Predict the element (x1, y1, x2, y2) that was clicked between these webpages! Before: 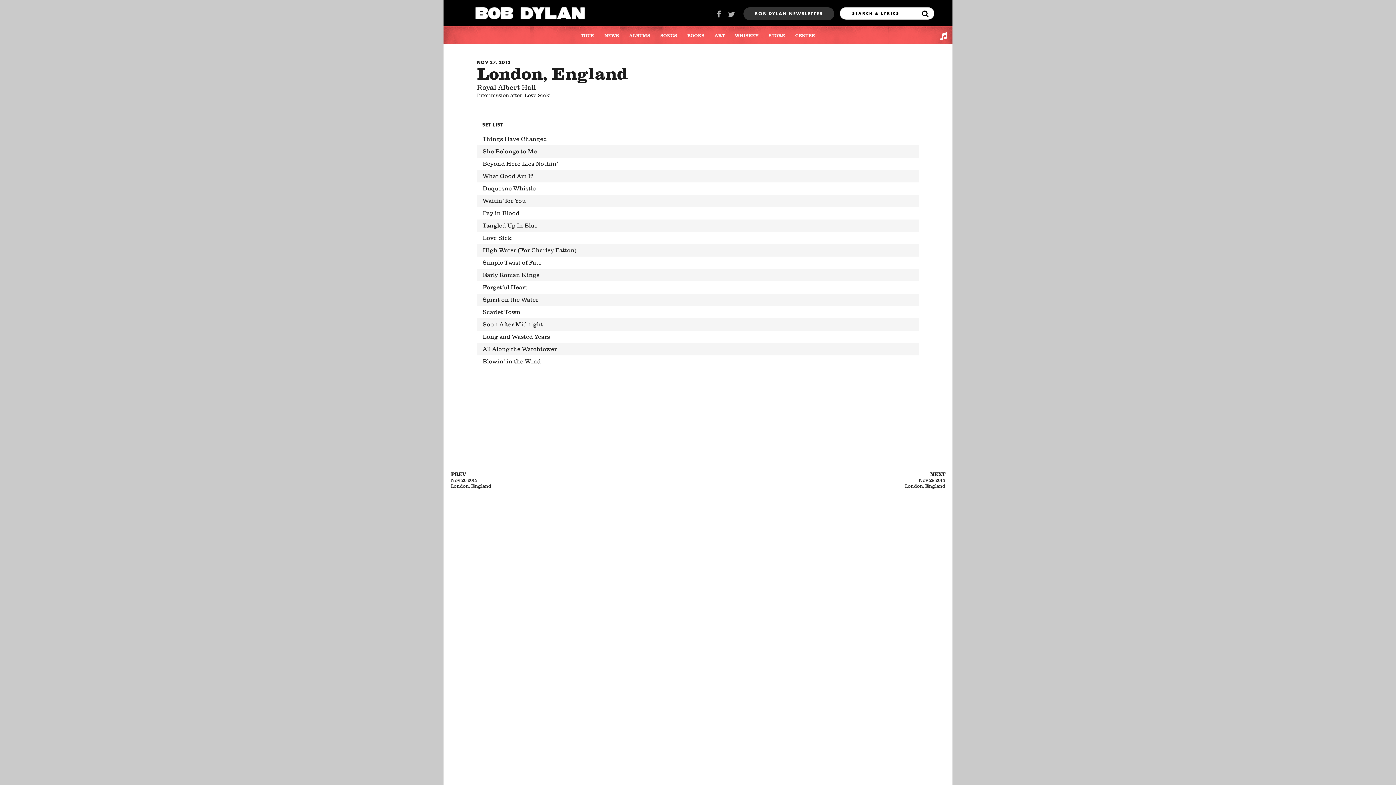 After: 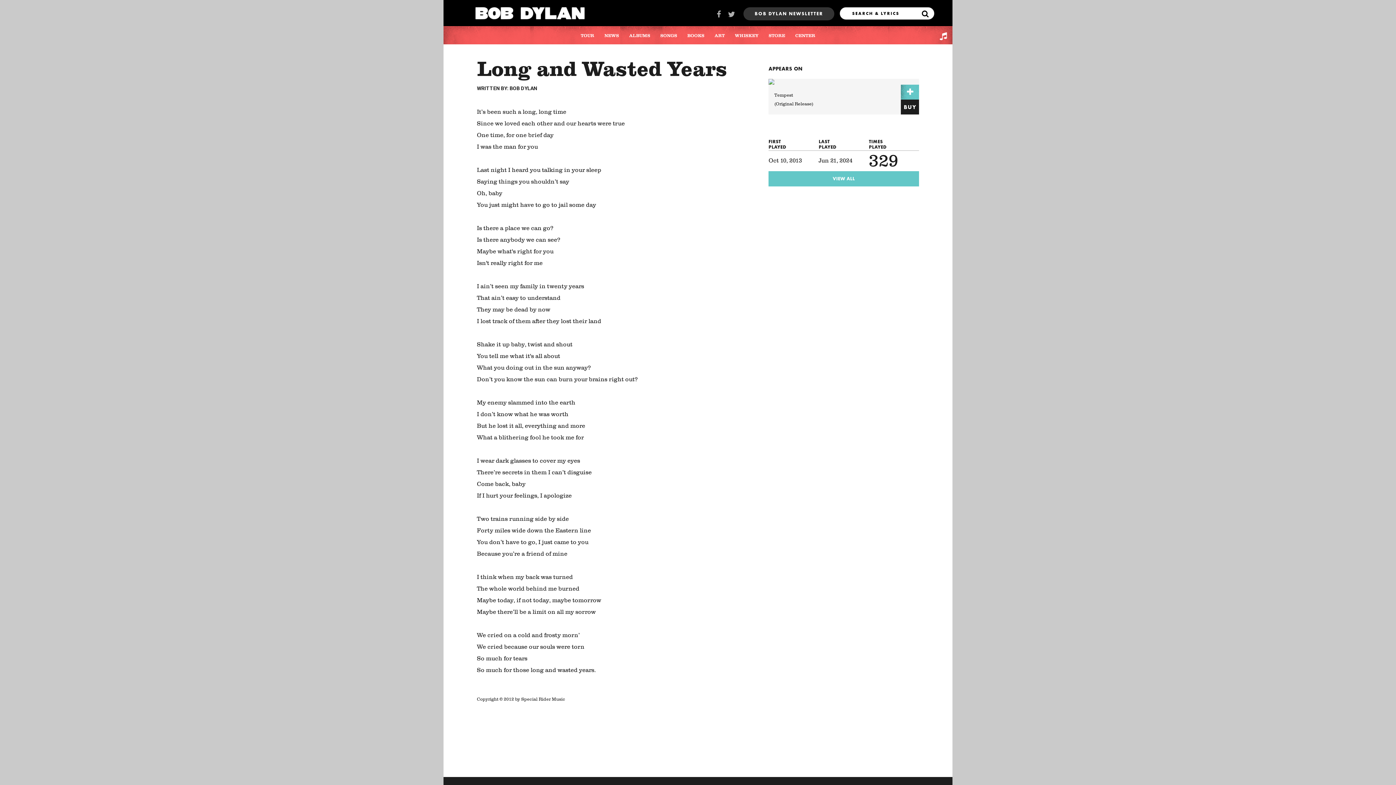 Action: label: Long and Wasted Years bbox: (477, 330, 919, 343)